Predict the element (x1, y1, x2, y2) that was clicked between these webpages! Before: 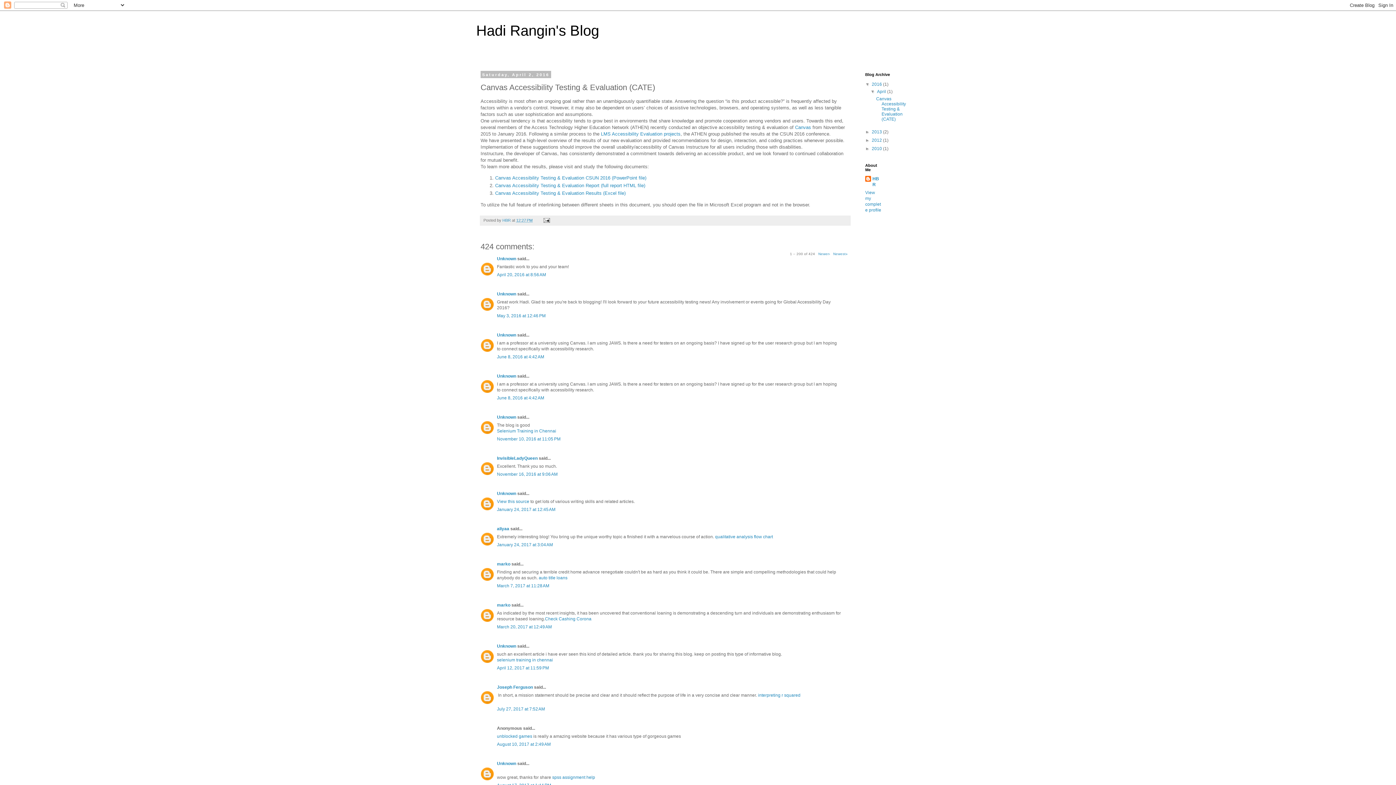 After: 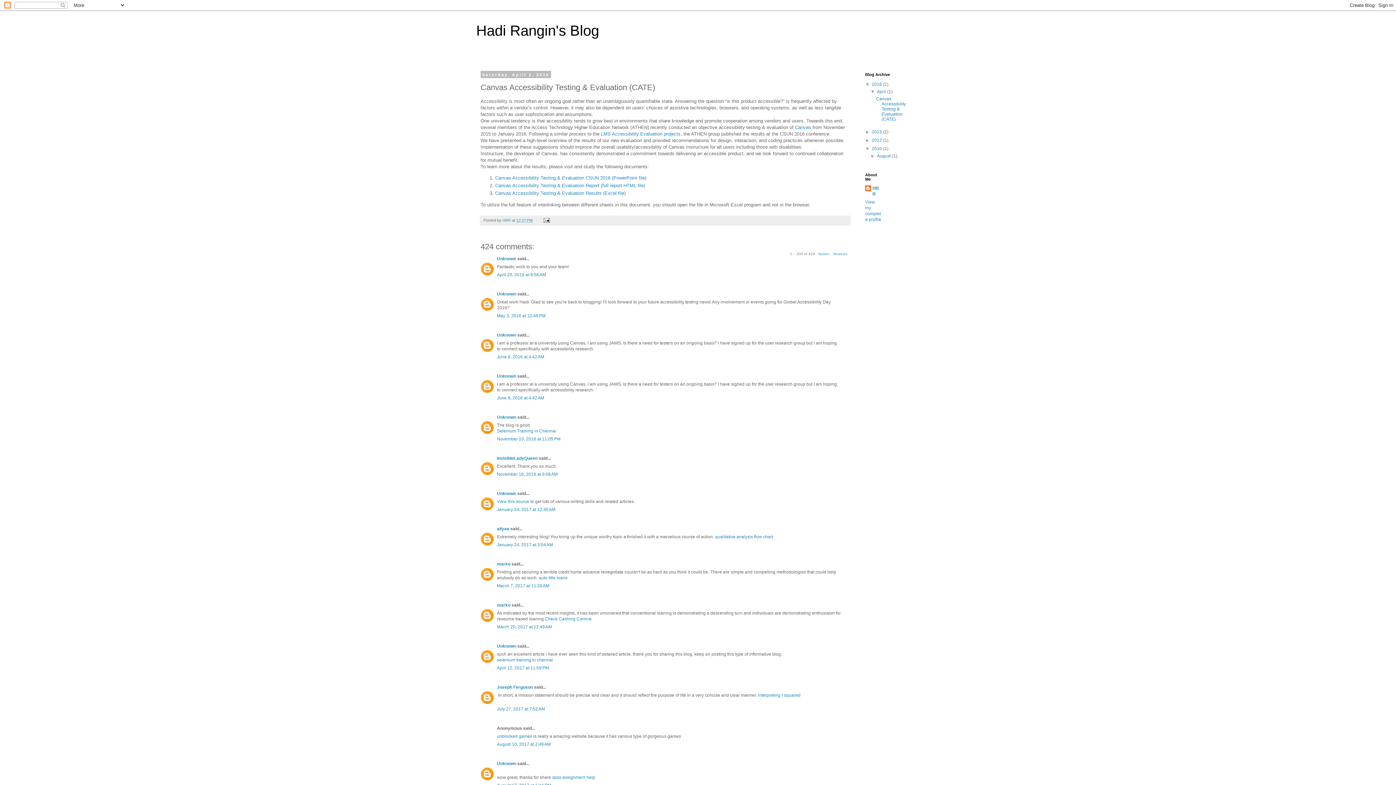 Action: bbox: (865, 146, 872, 151) label: ►  